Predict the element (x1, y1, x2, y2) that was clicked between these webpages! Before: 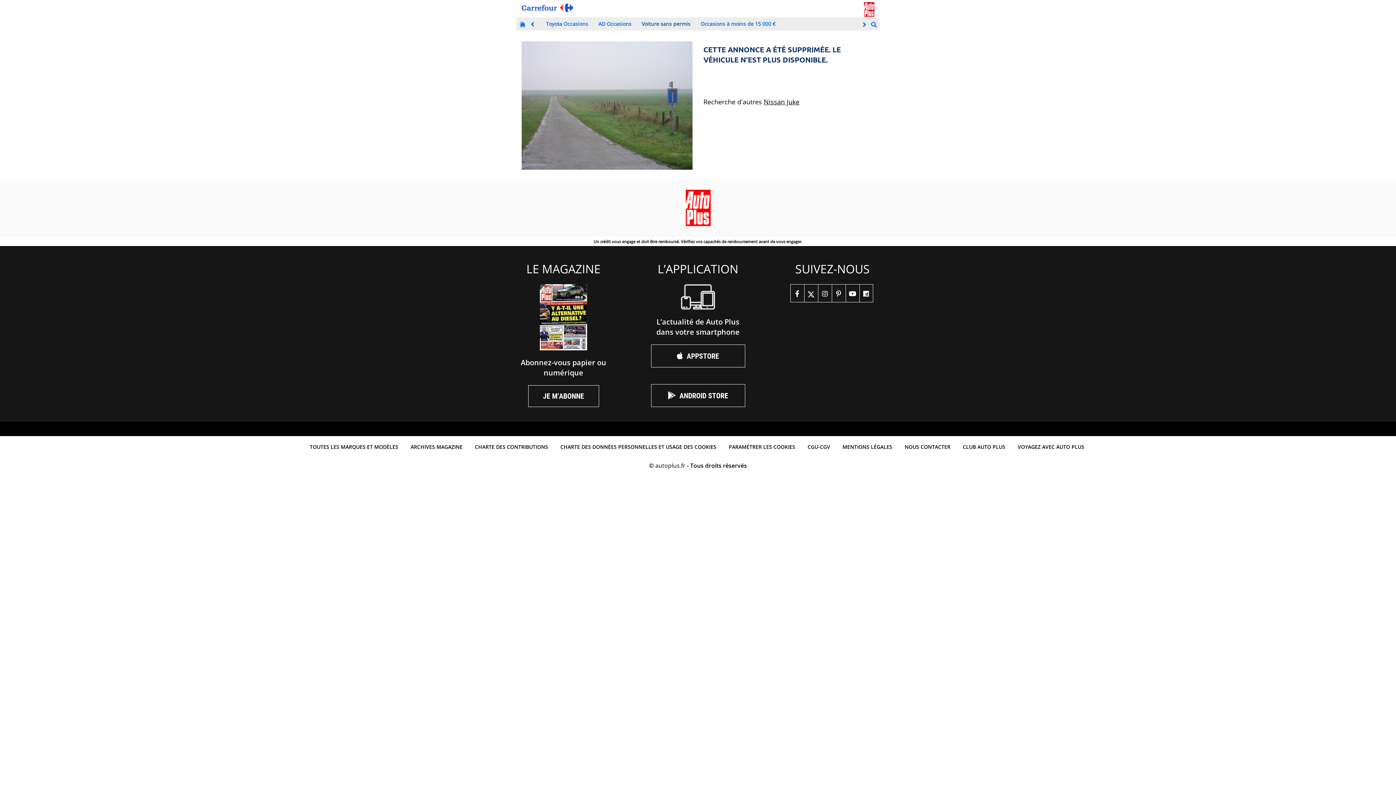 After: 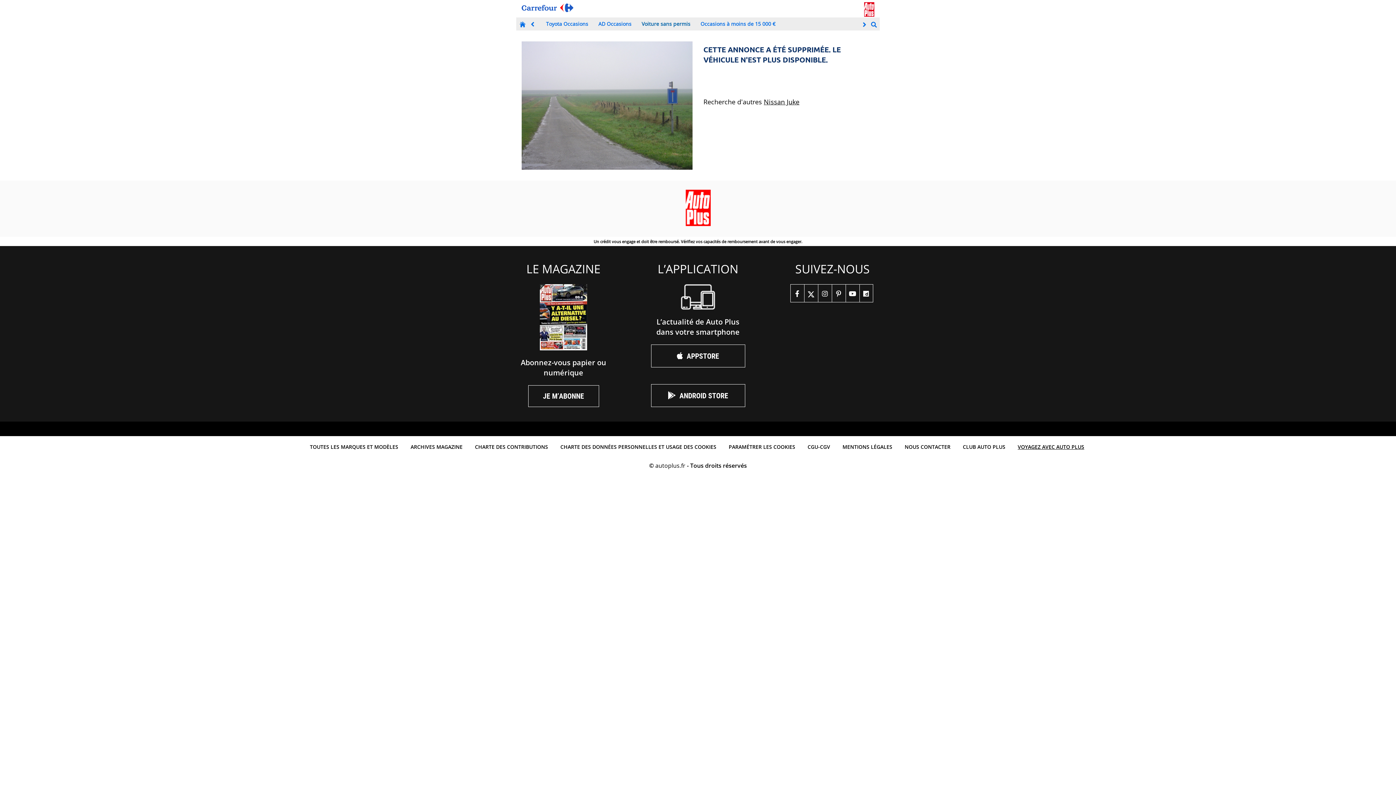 Action: label: VOYAGEZ AVEC AUTO PLUS bbox: (1014, 439, 1088, 454)